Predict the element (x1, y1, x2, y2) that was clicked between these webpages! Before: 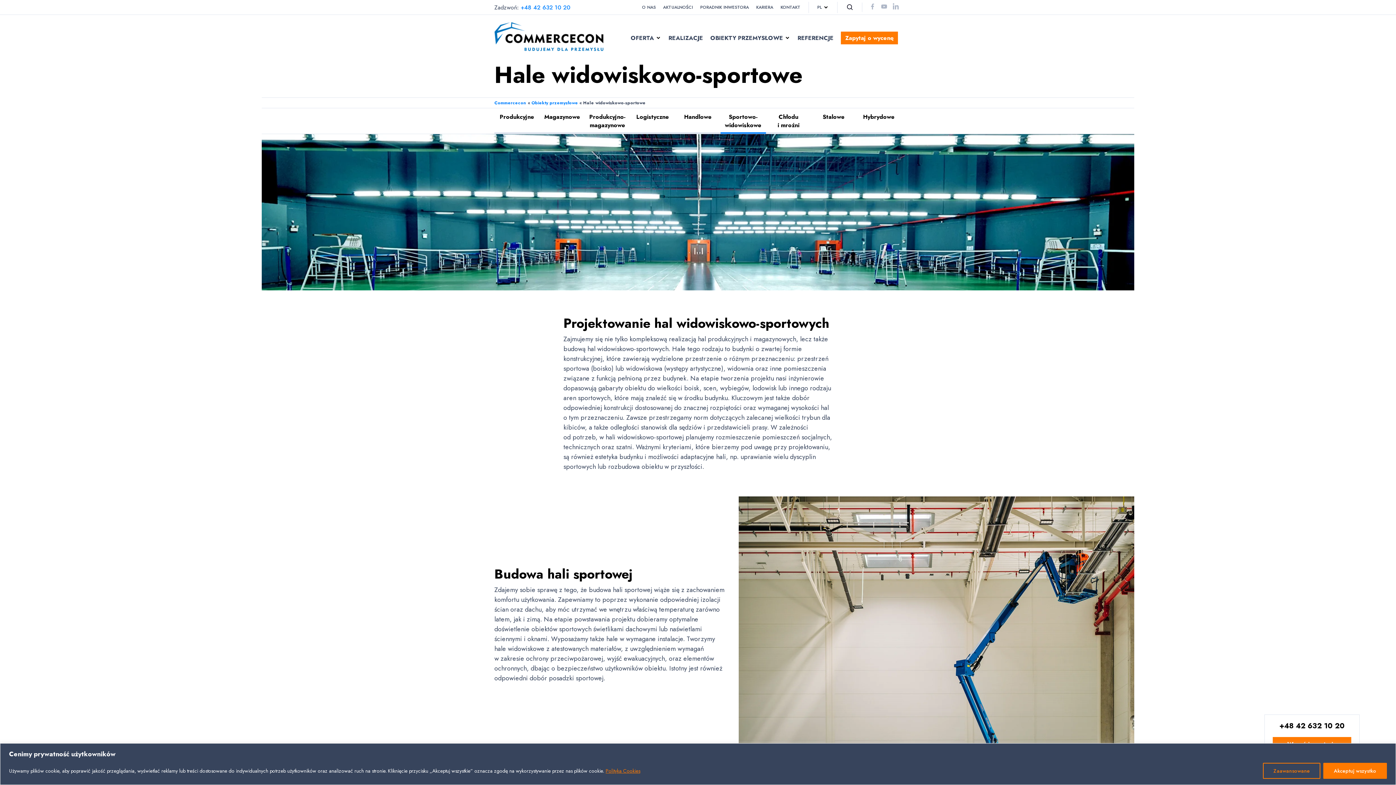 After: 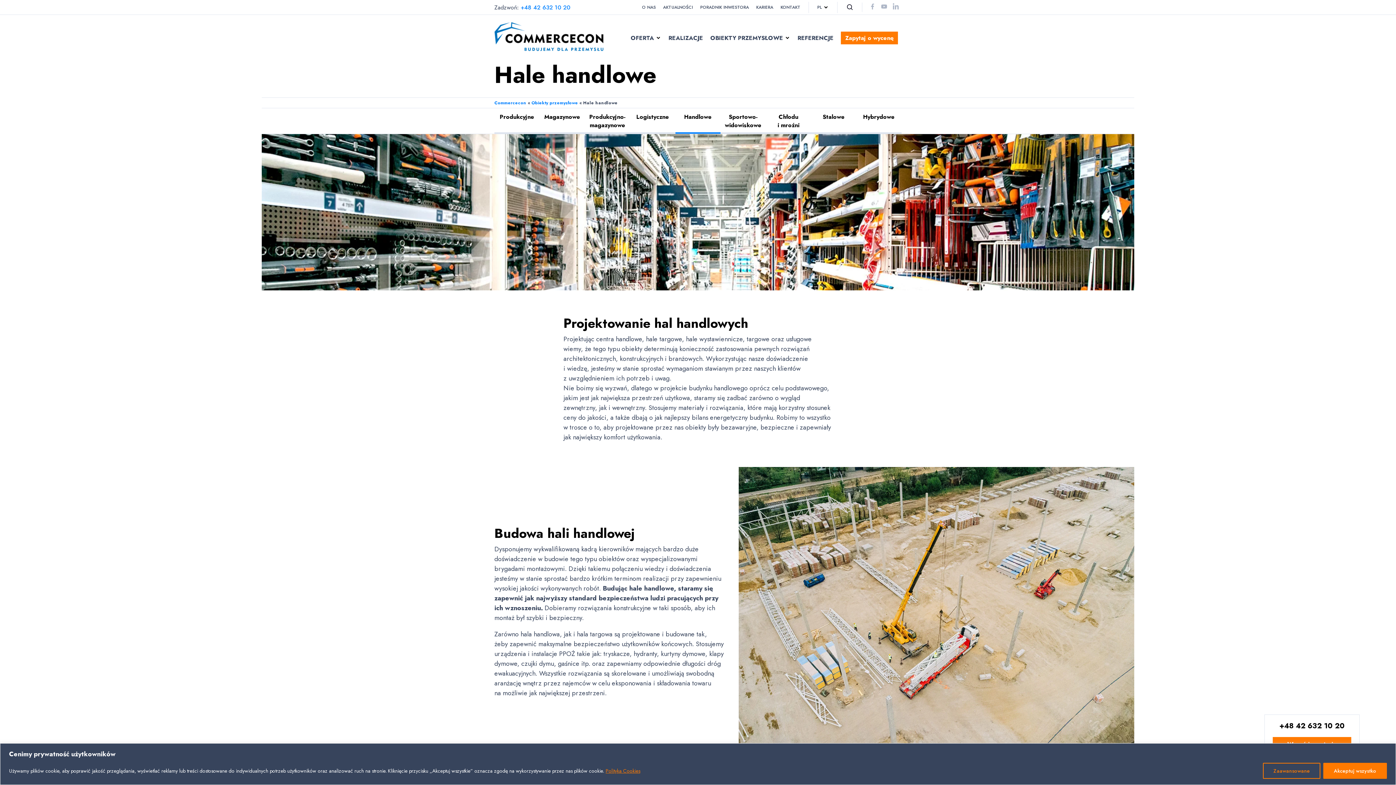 Action: label: Handlowe bbox: (675, 108, 720, 132)